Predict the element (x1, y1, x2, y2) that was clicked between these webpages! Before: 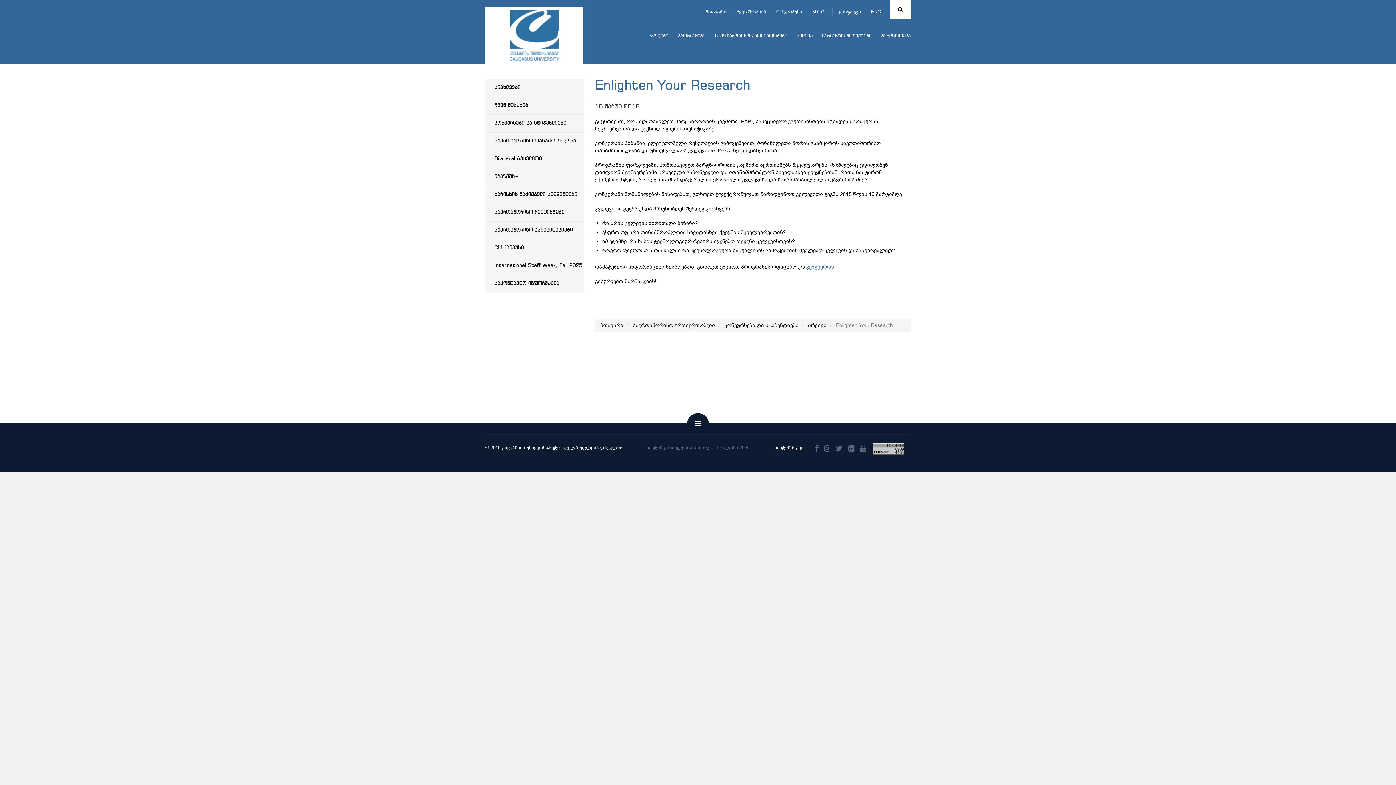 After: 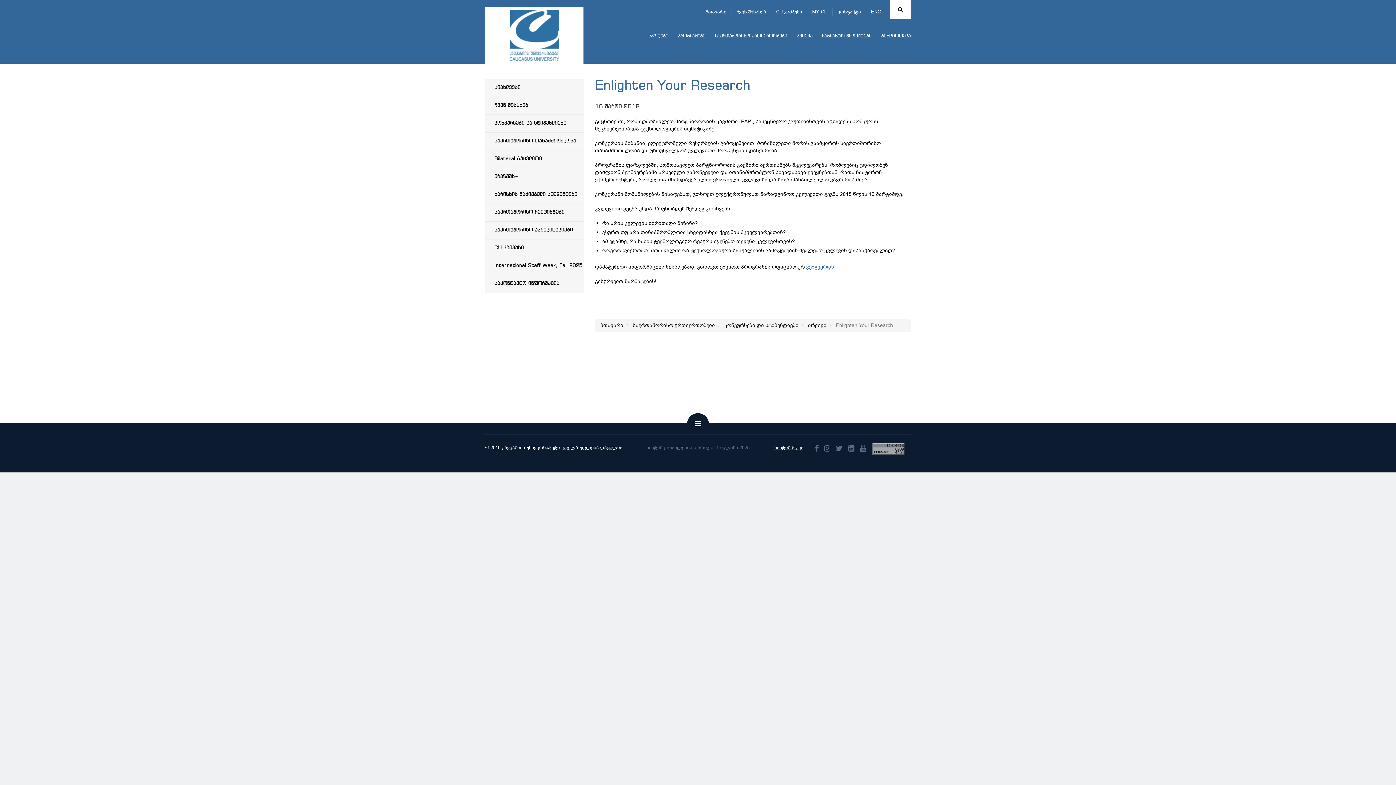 Action: bbox: (872, 443, 904, 454)